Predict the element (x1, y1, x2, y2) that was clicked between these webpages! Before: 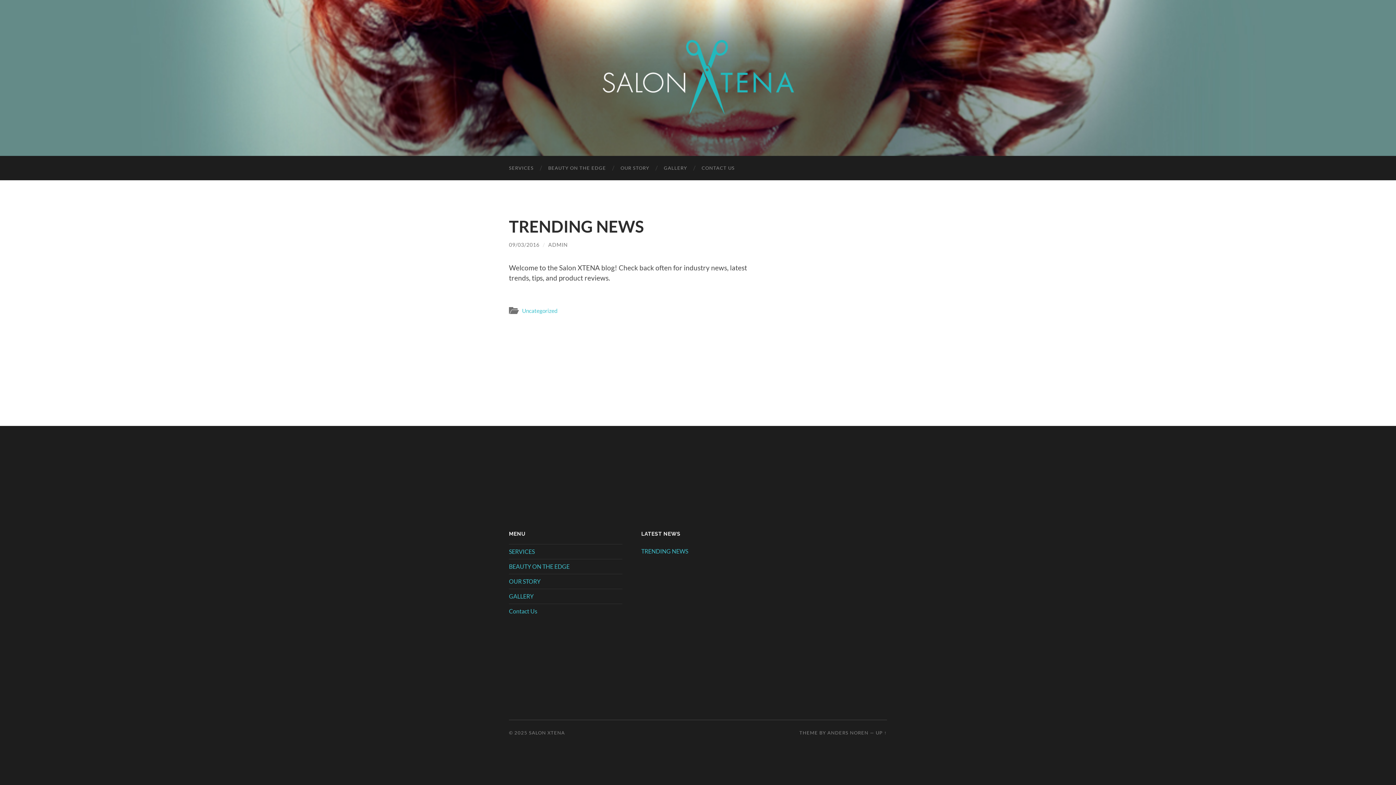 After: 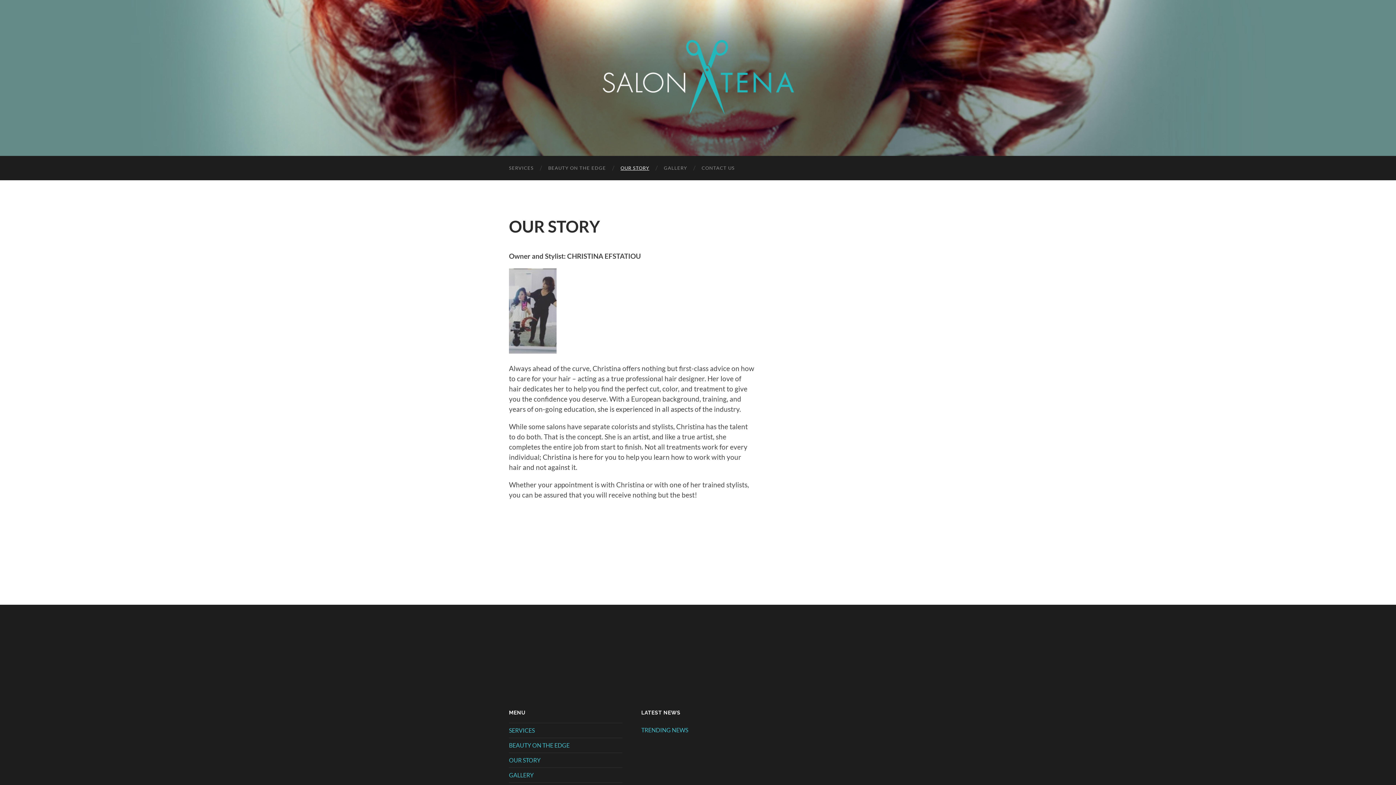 Action: bbox: (509, 578, 540, 585) label: OUR STORY